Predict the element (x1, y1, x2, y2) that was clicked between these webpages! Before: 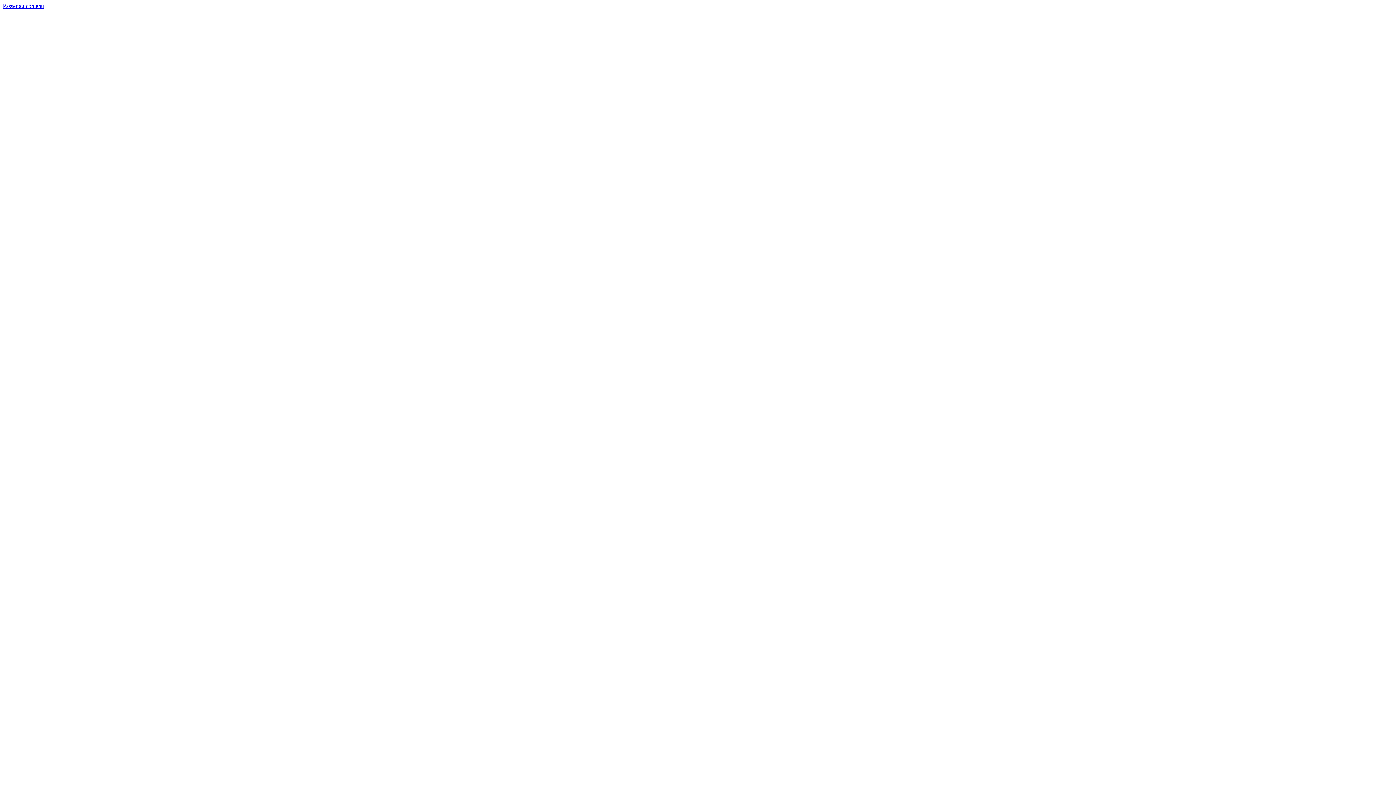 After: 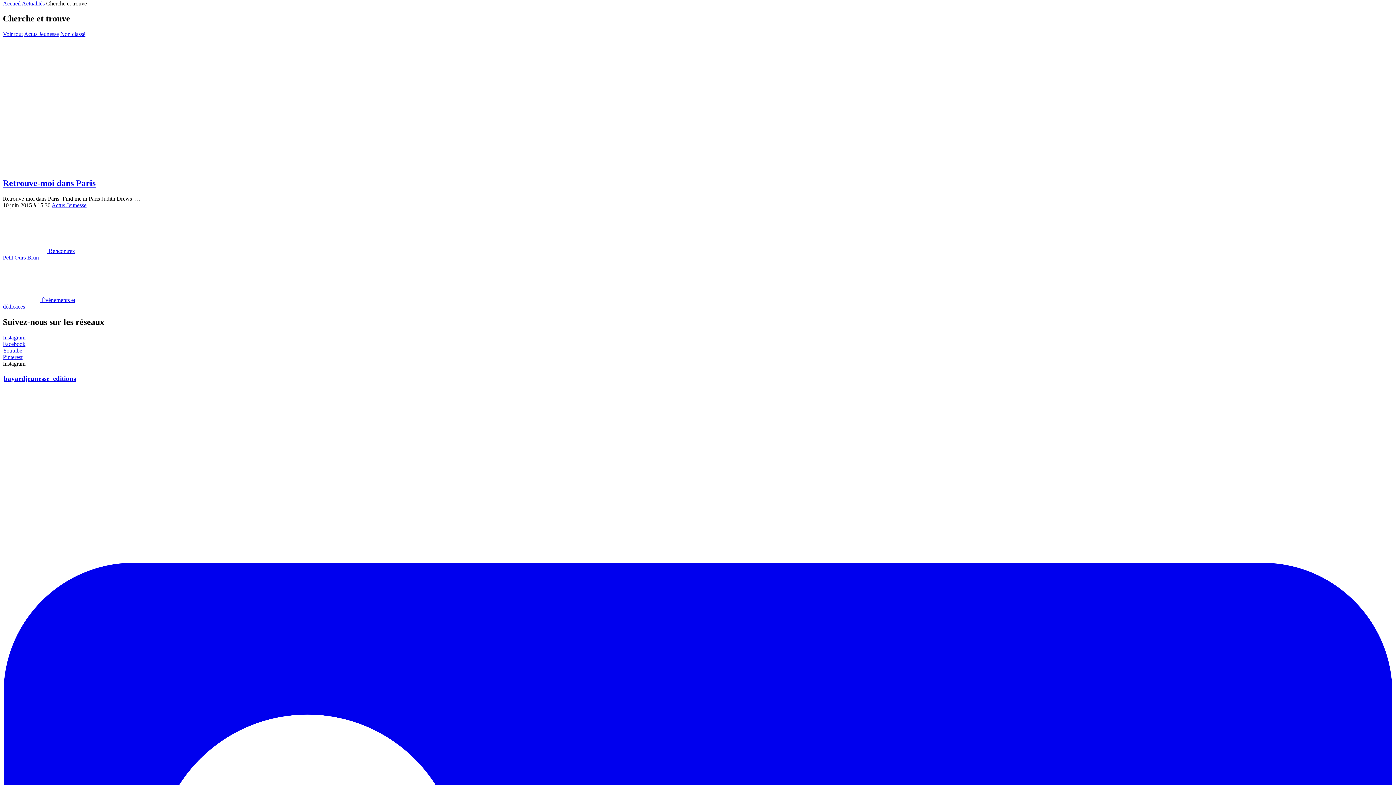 Action: bbox: (2, 2, 44, 9) label: Passer au contenu